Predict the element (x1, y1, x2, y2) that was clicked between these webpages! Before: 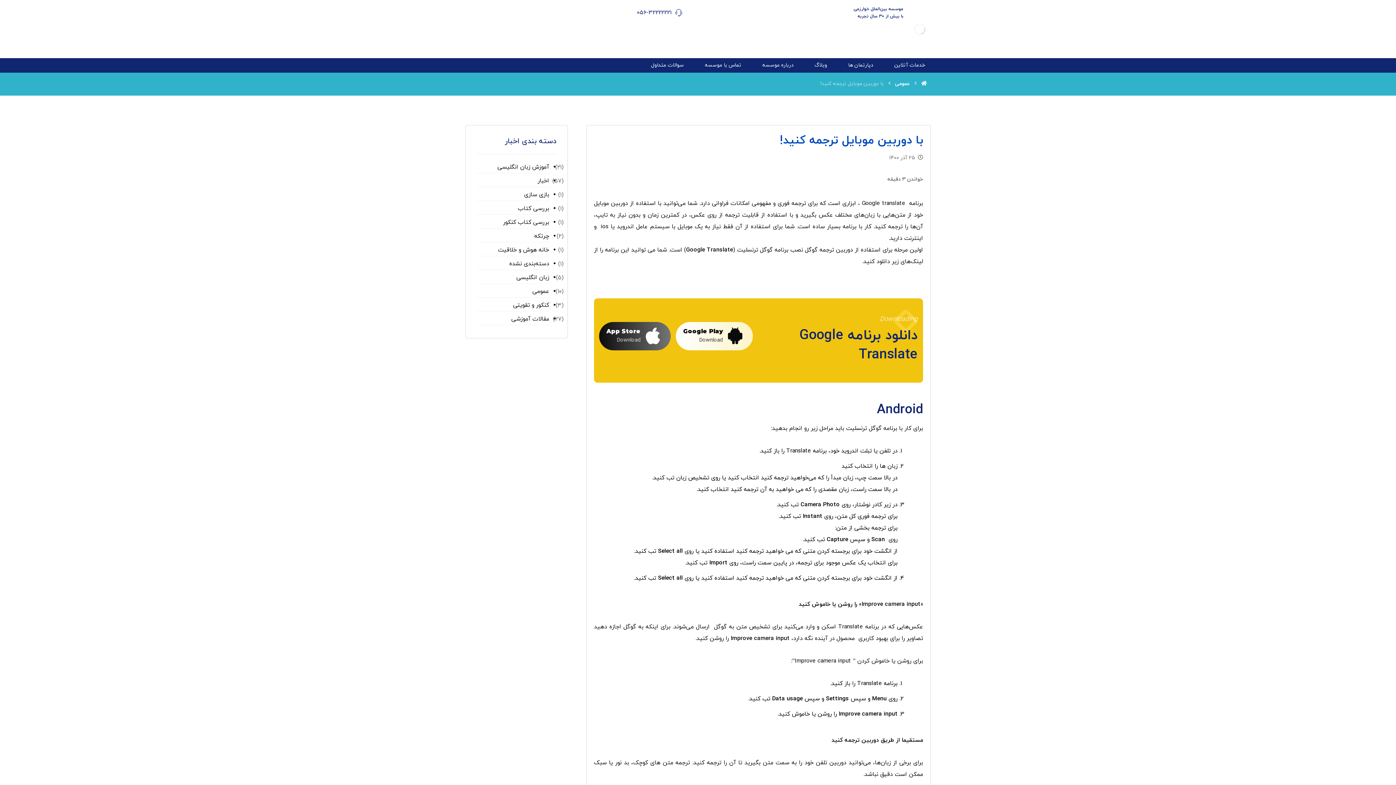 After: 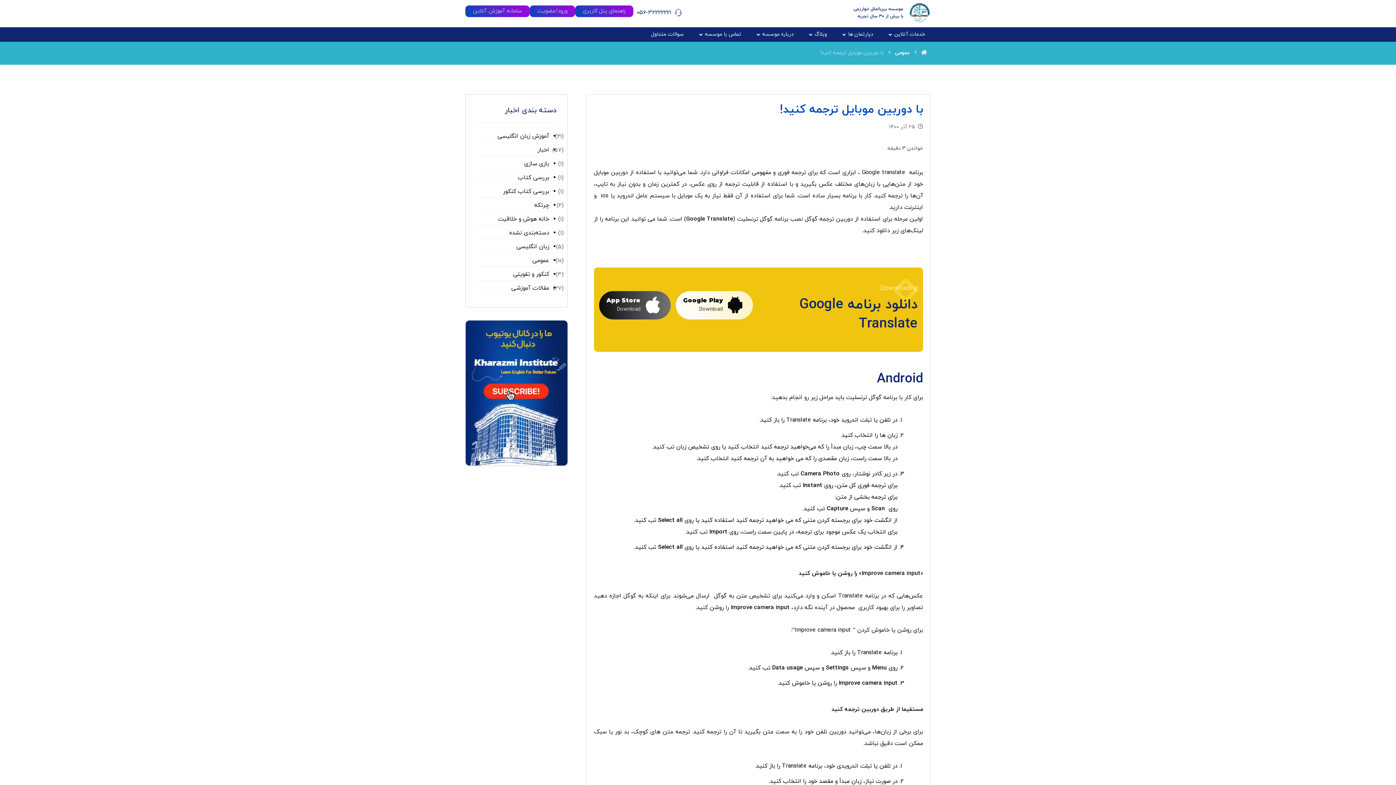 Action: label: خدمات آنلاین bbox: (882, 58, 930, 72)